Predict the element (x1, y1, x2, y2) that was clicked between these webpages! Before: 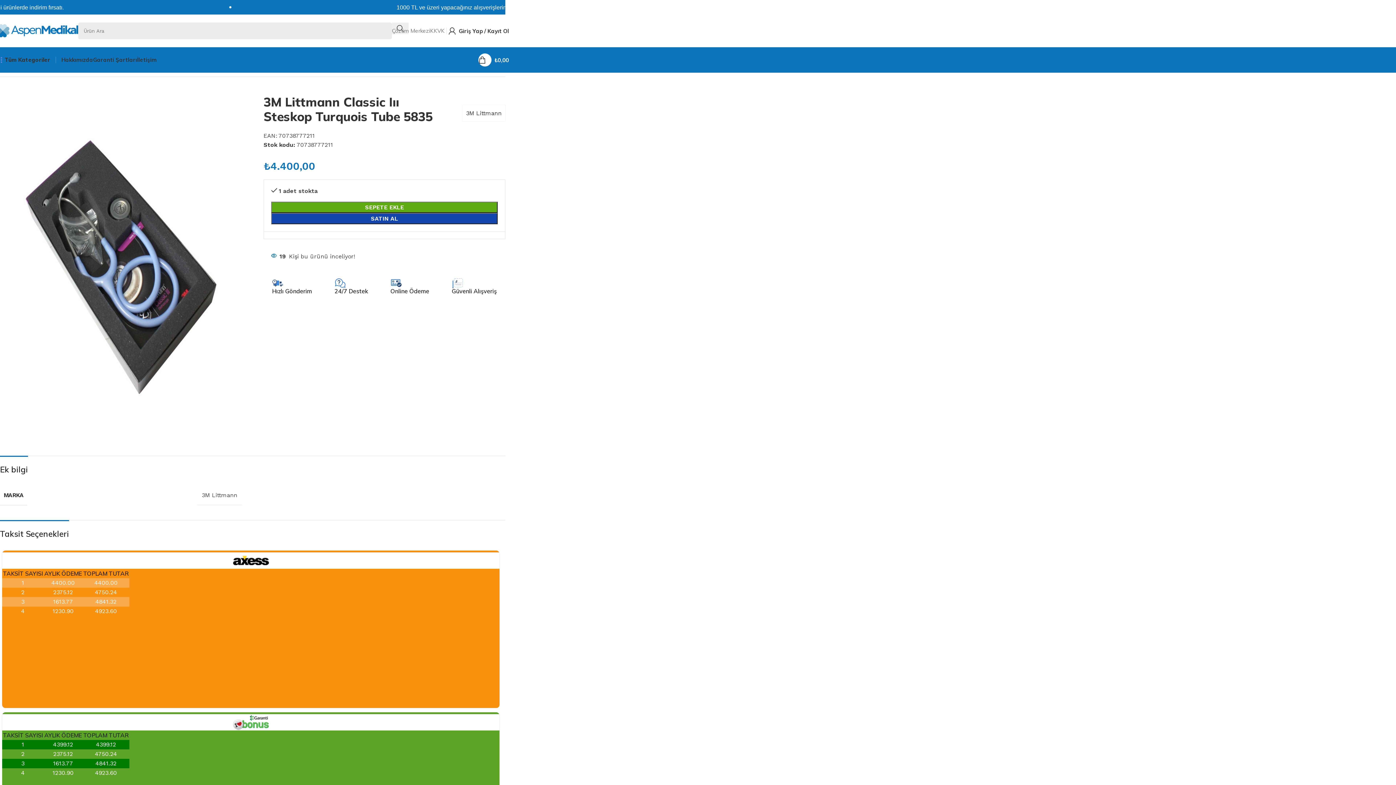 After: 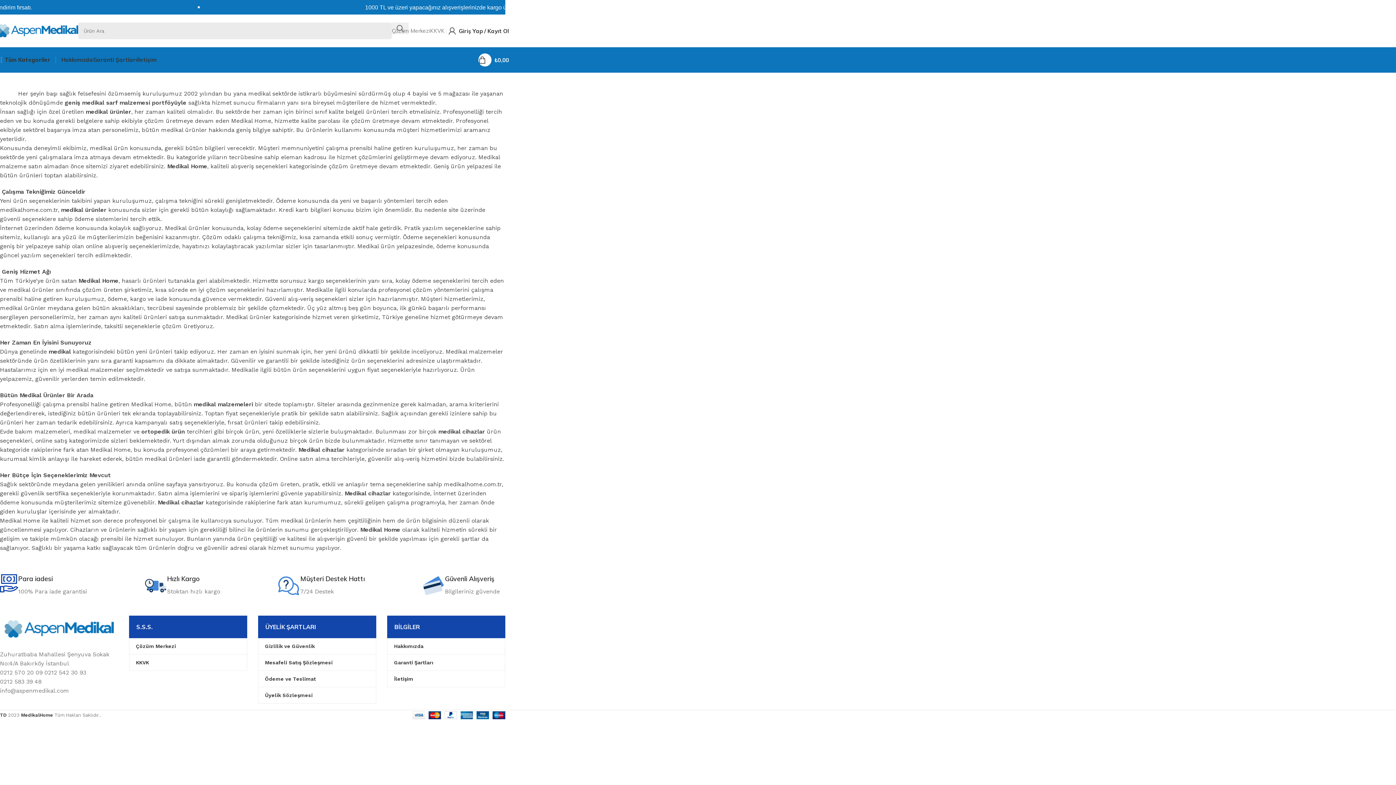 Action: bbox: (61, 52, 93, 67) label: Hakkımızda